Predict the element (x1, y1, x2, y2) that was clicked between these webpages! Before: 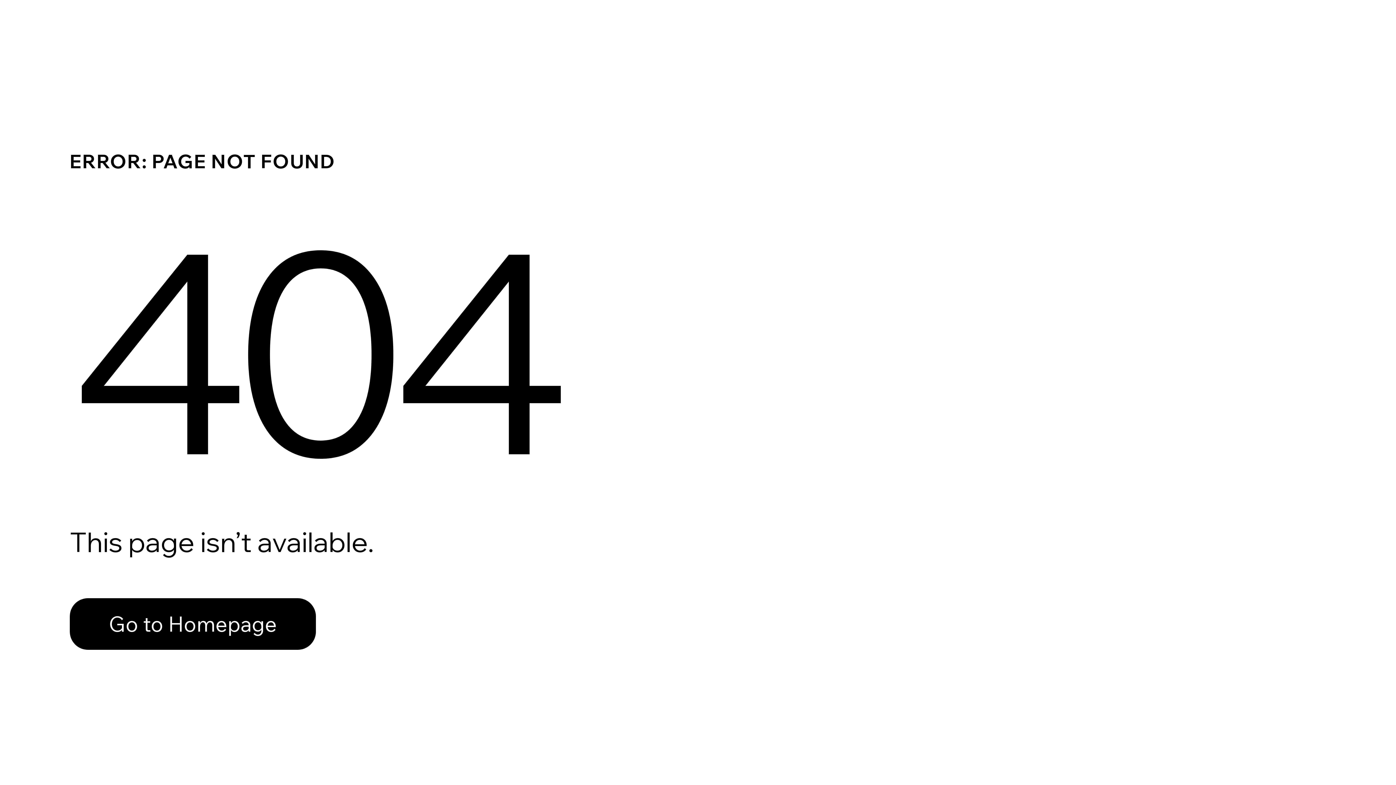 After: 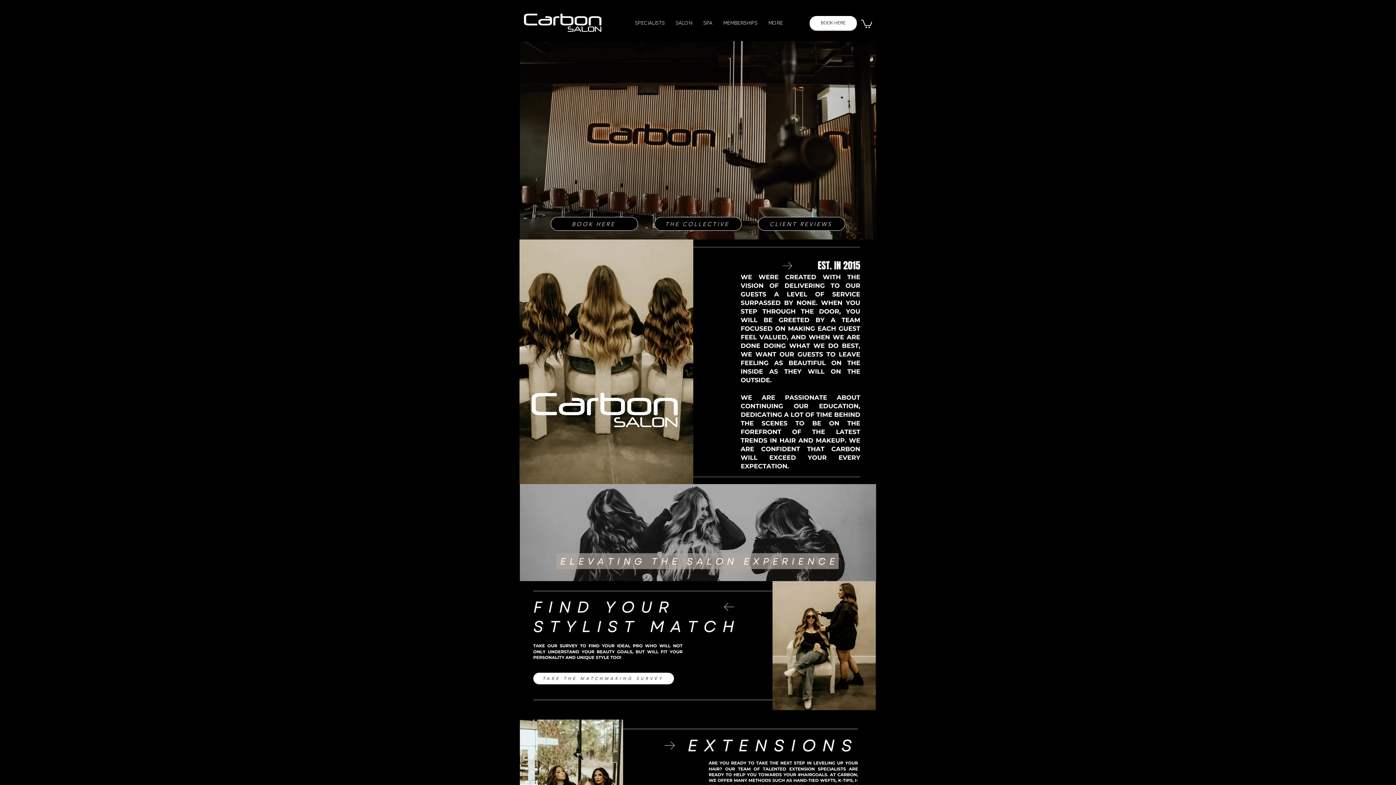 Action: bbox: (69, 598, 316, 650) label: Go to Homepage